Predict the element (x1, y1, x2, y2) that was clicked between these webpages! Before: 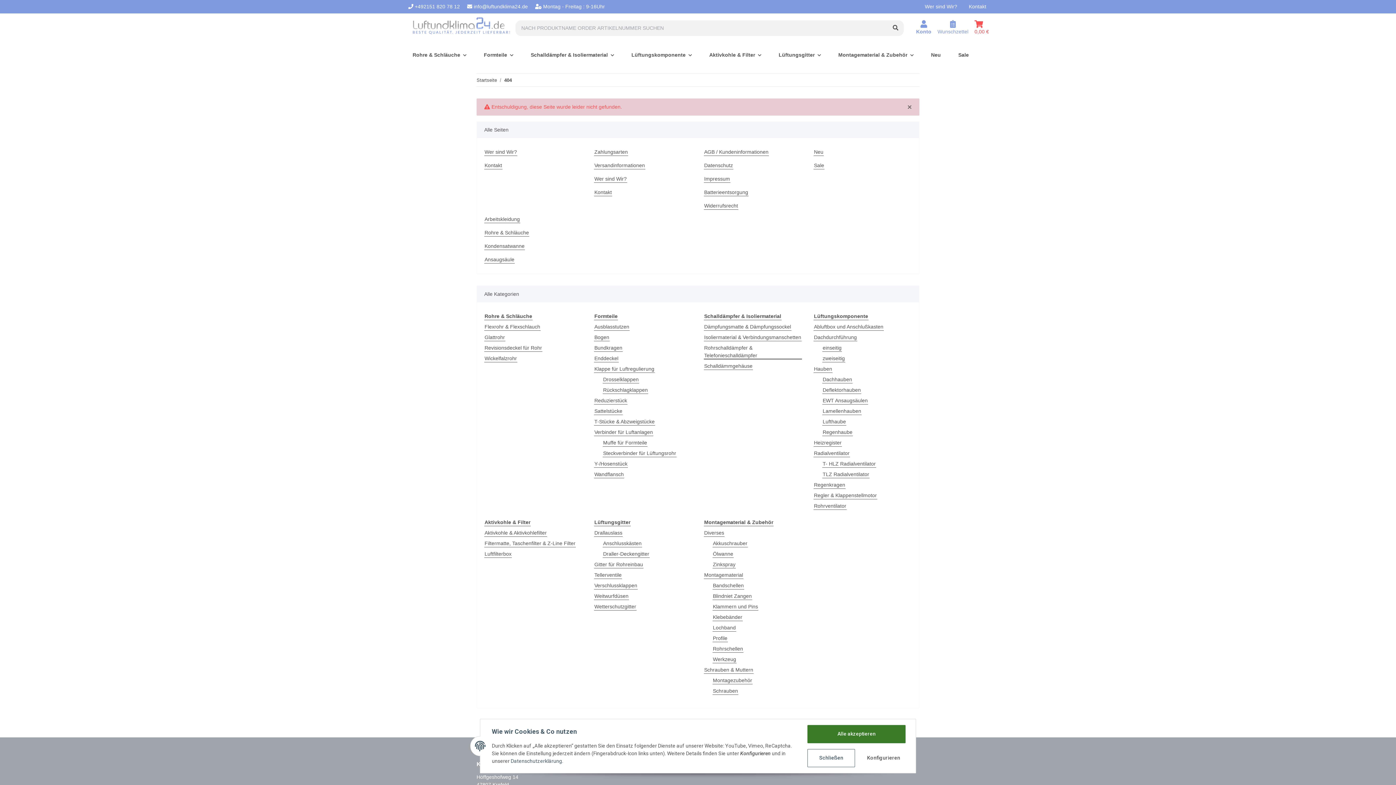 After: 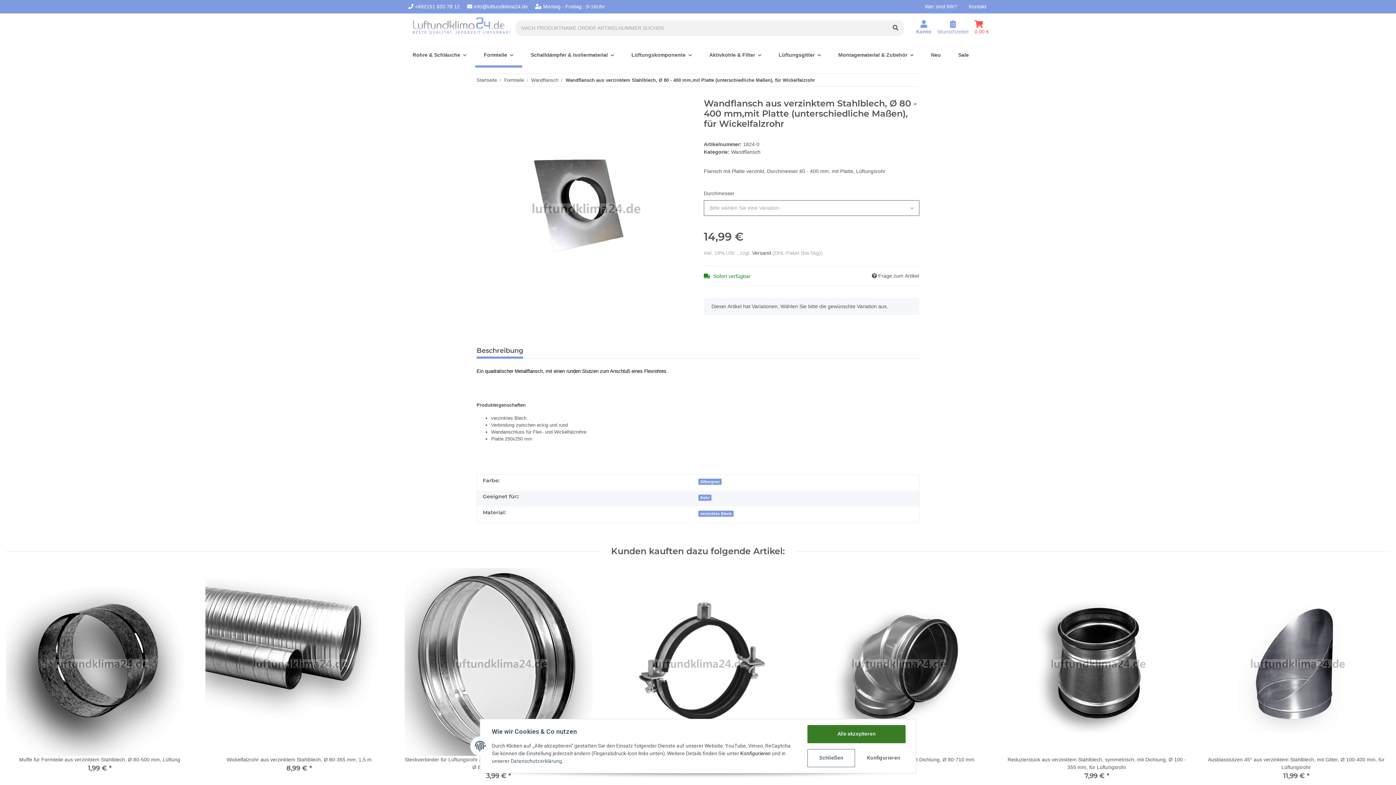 Action: label: Wandflansch bbox: (594, 470, 624, 478)